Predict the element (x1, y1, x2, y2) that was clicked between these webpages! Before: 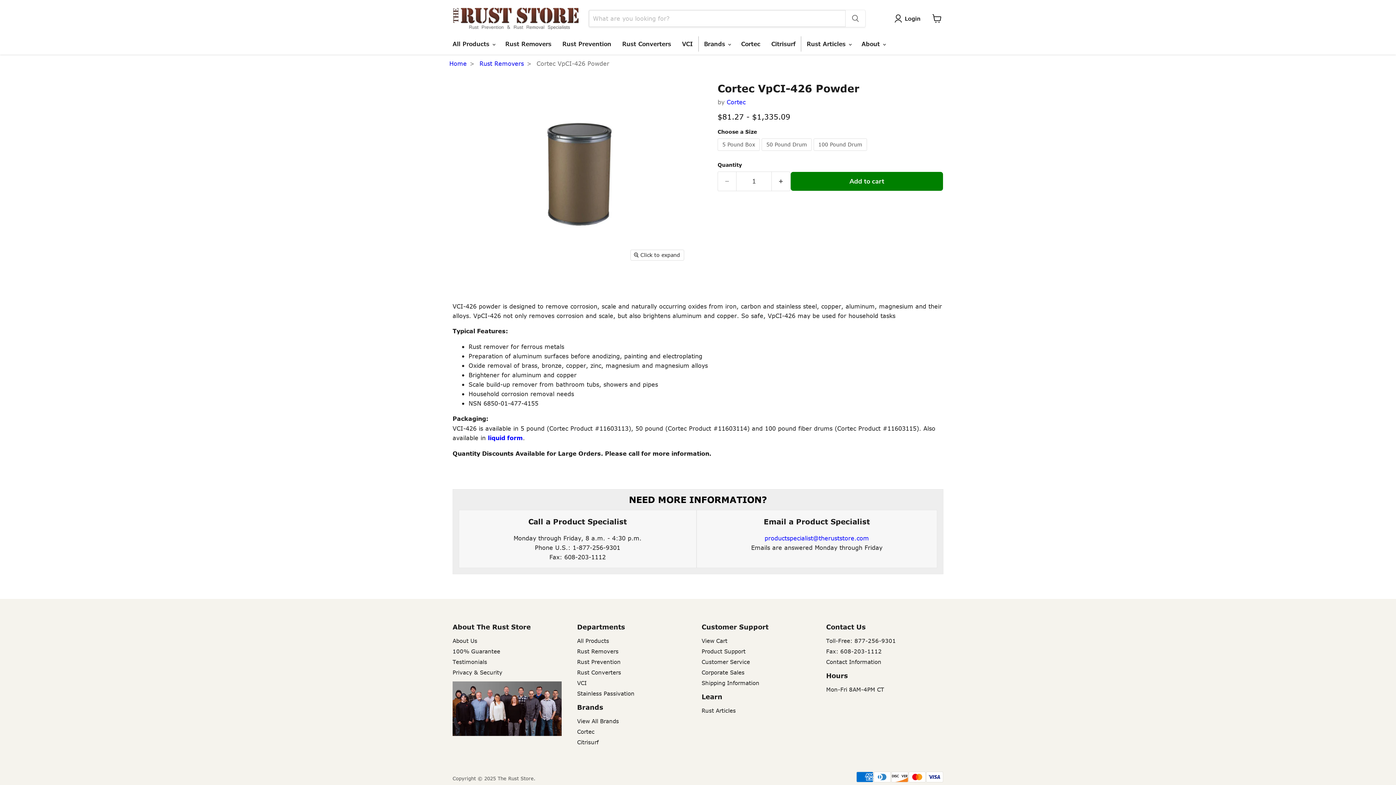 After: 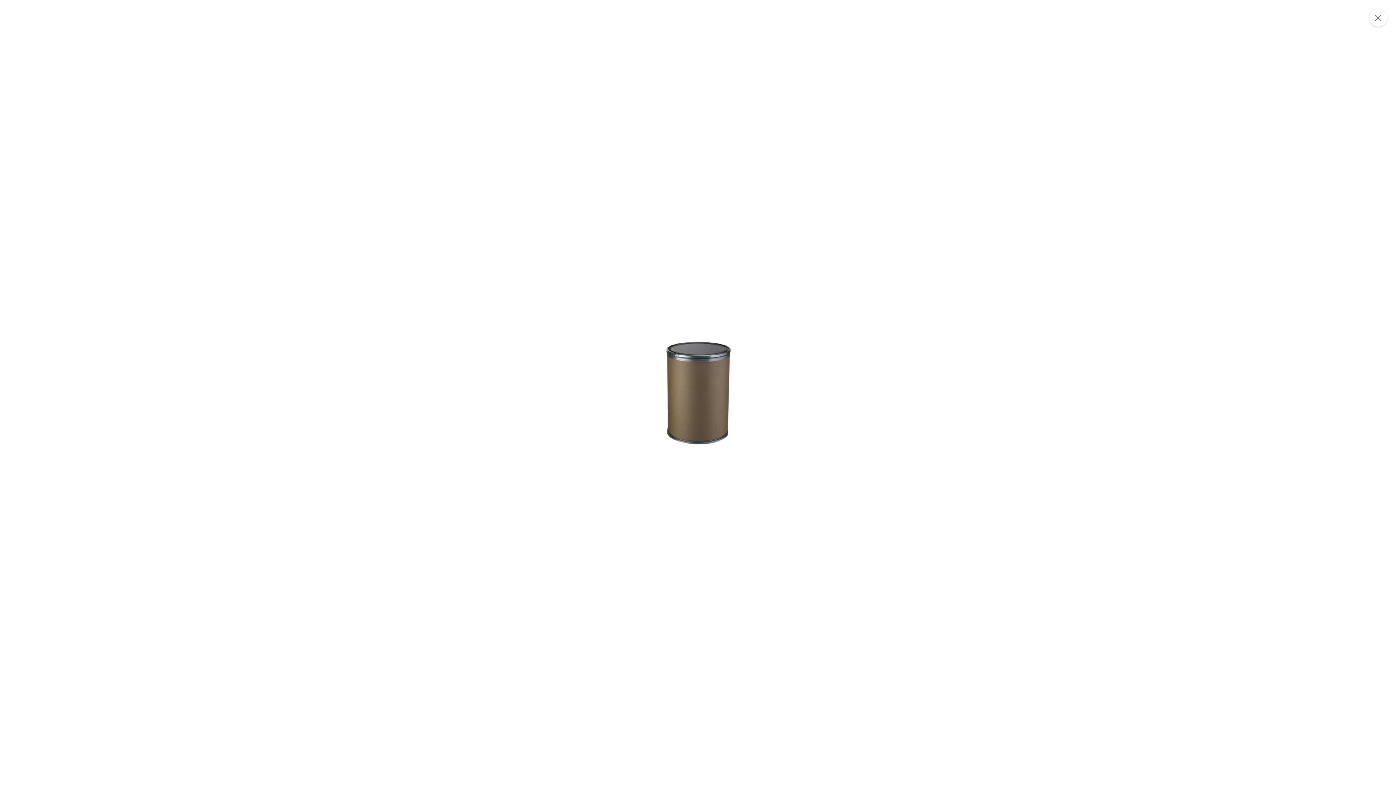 Action: bbox: (630, 250, 683, 260) label: Click to expand